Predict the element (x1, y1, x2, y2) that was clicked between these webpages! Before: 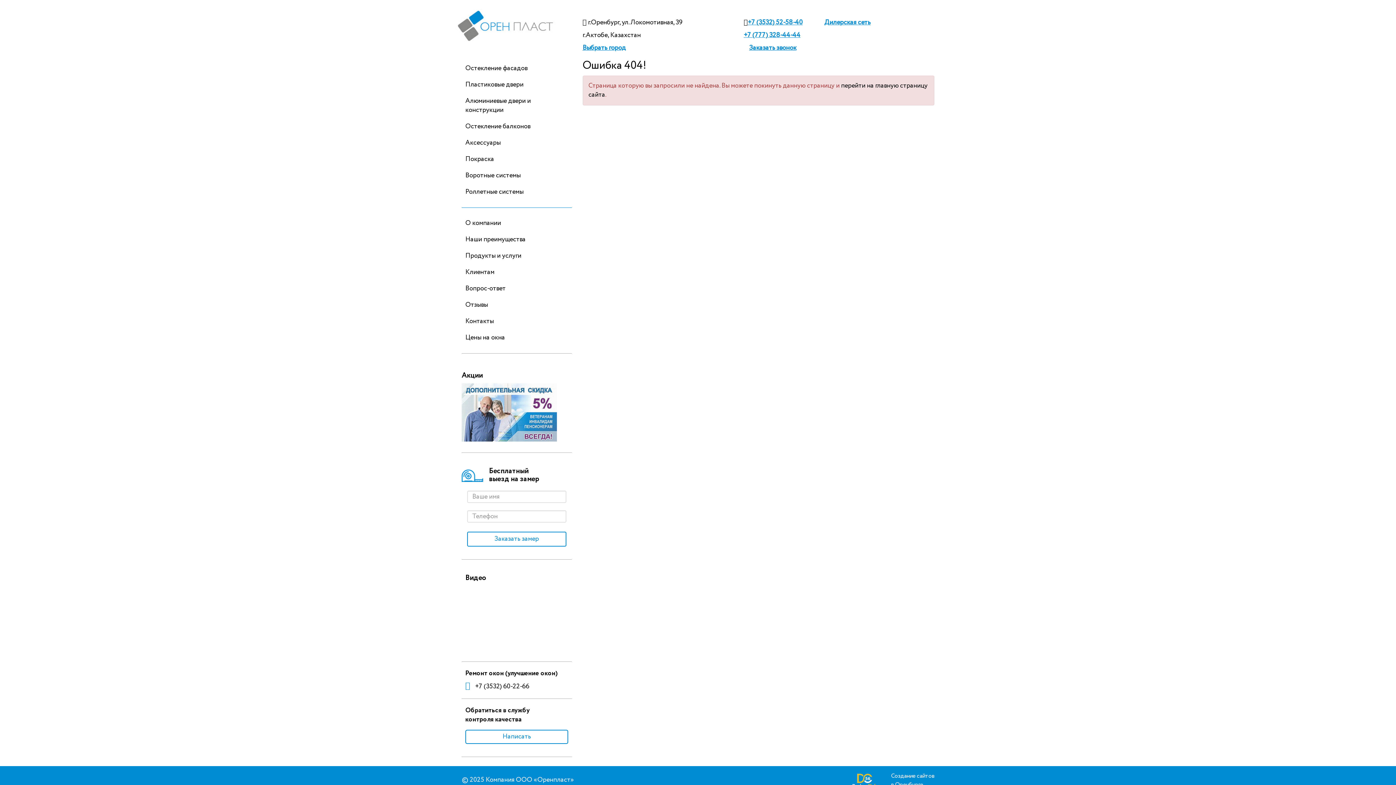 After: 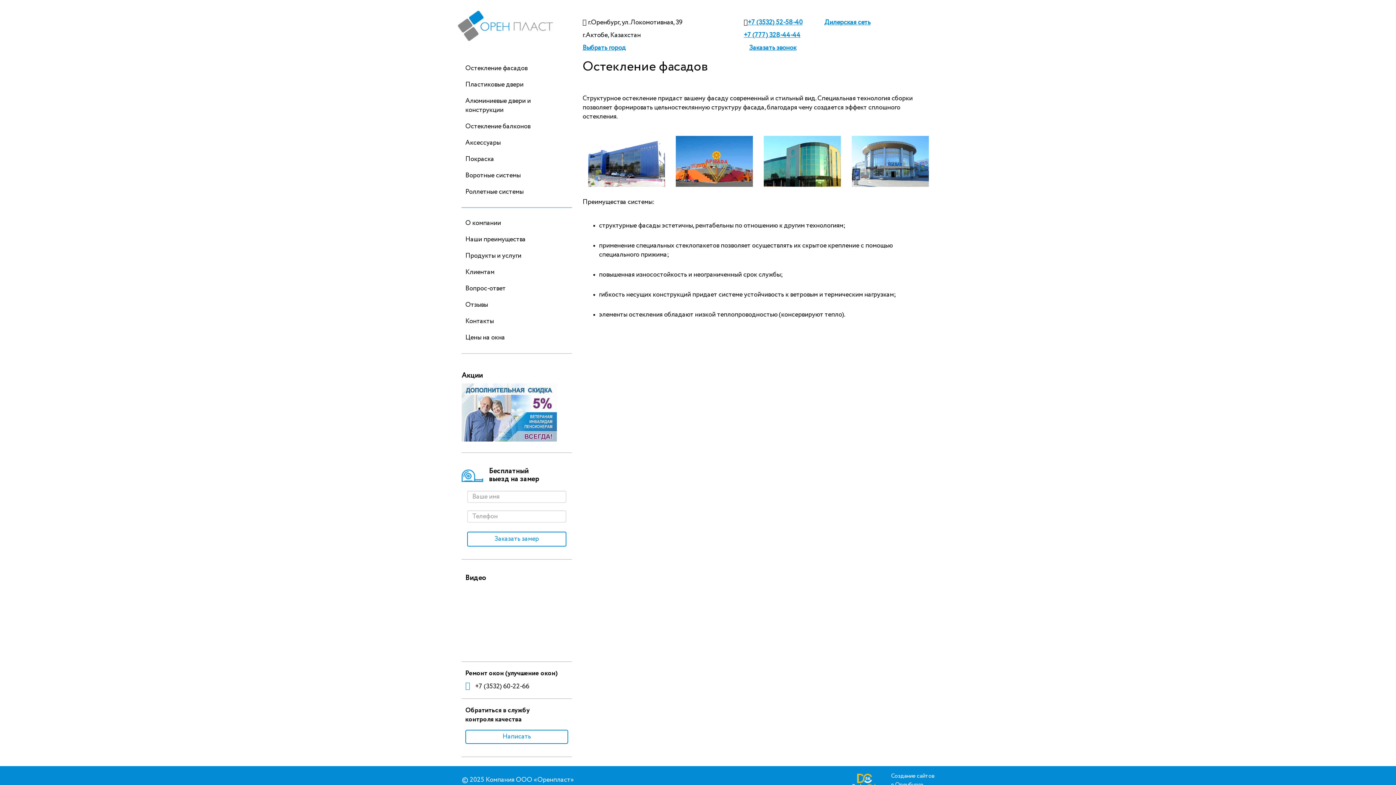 Action: bbox: (465, 65, 527, 71) label: Остекление фасадов